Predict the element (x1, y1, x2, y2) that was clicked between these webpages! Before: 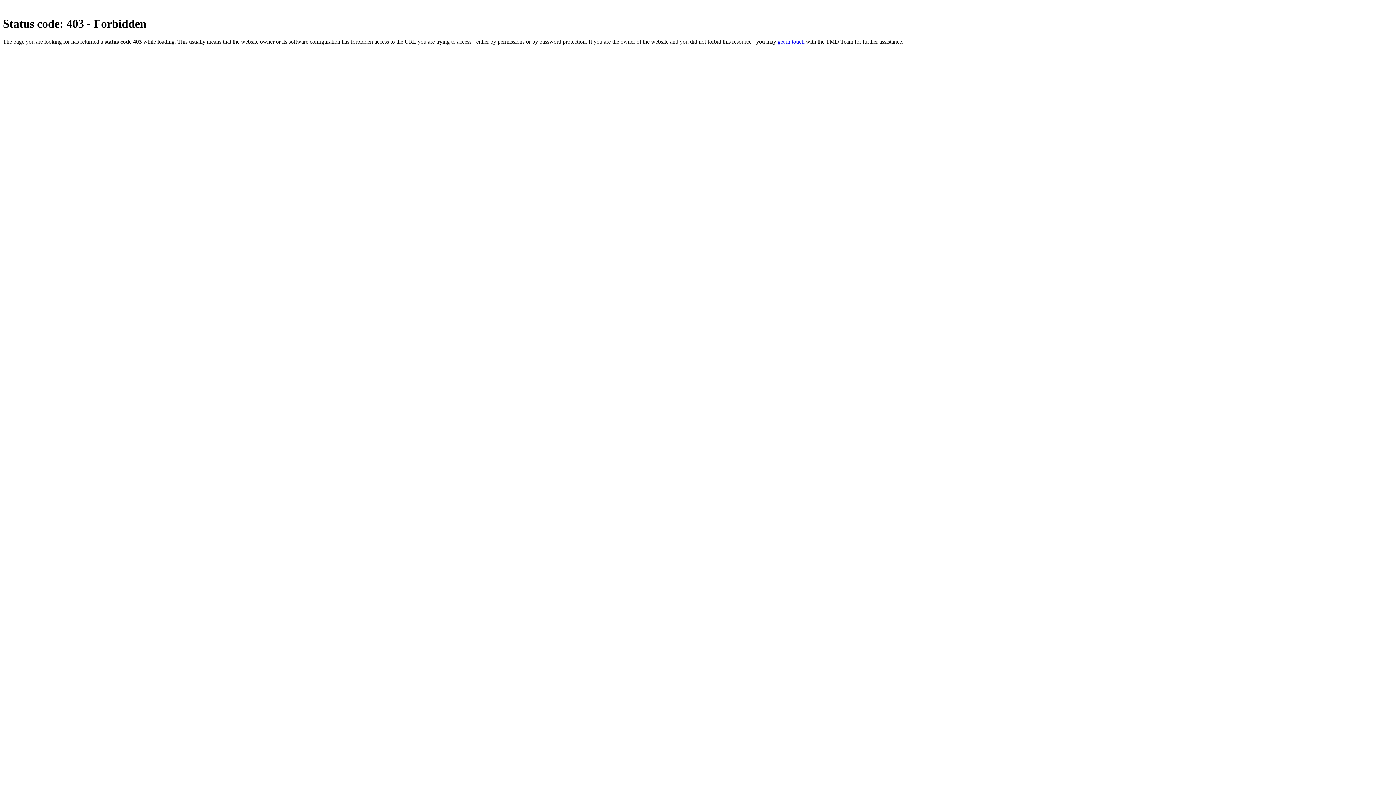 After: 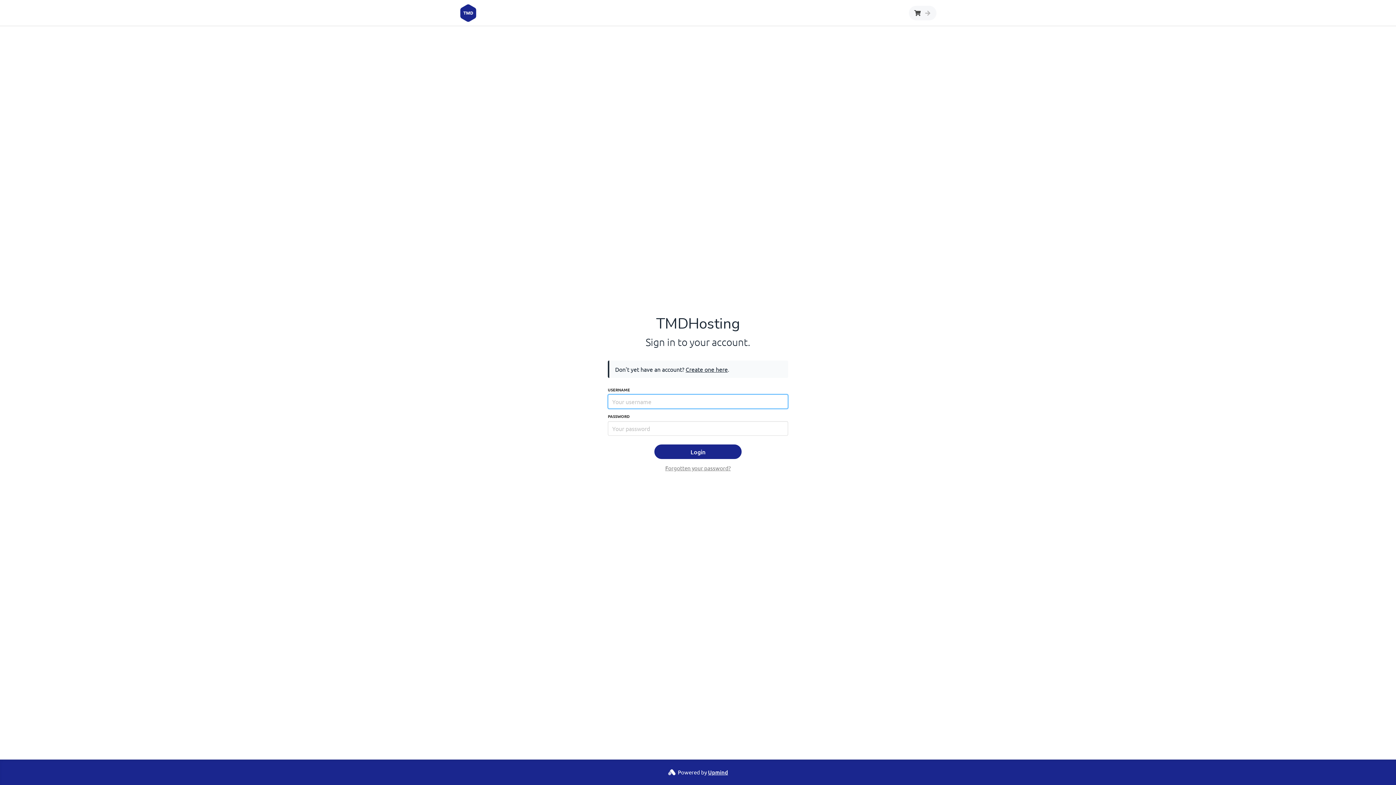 Action: label: get in touch bbox: (777, 38, 804, 44)